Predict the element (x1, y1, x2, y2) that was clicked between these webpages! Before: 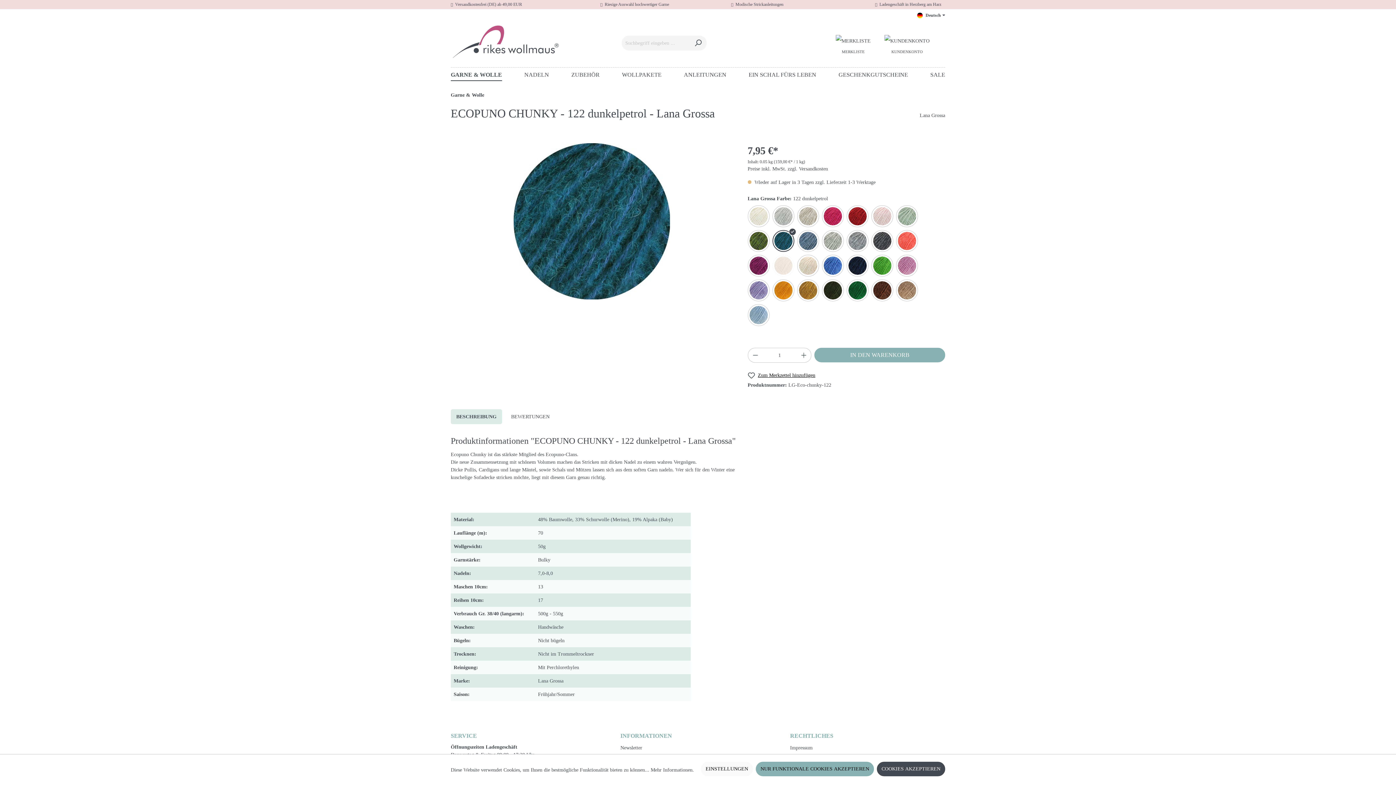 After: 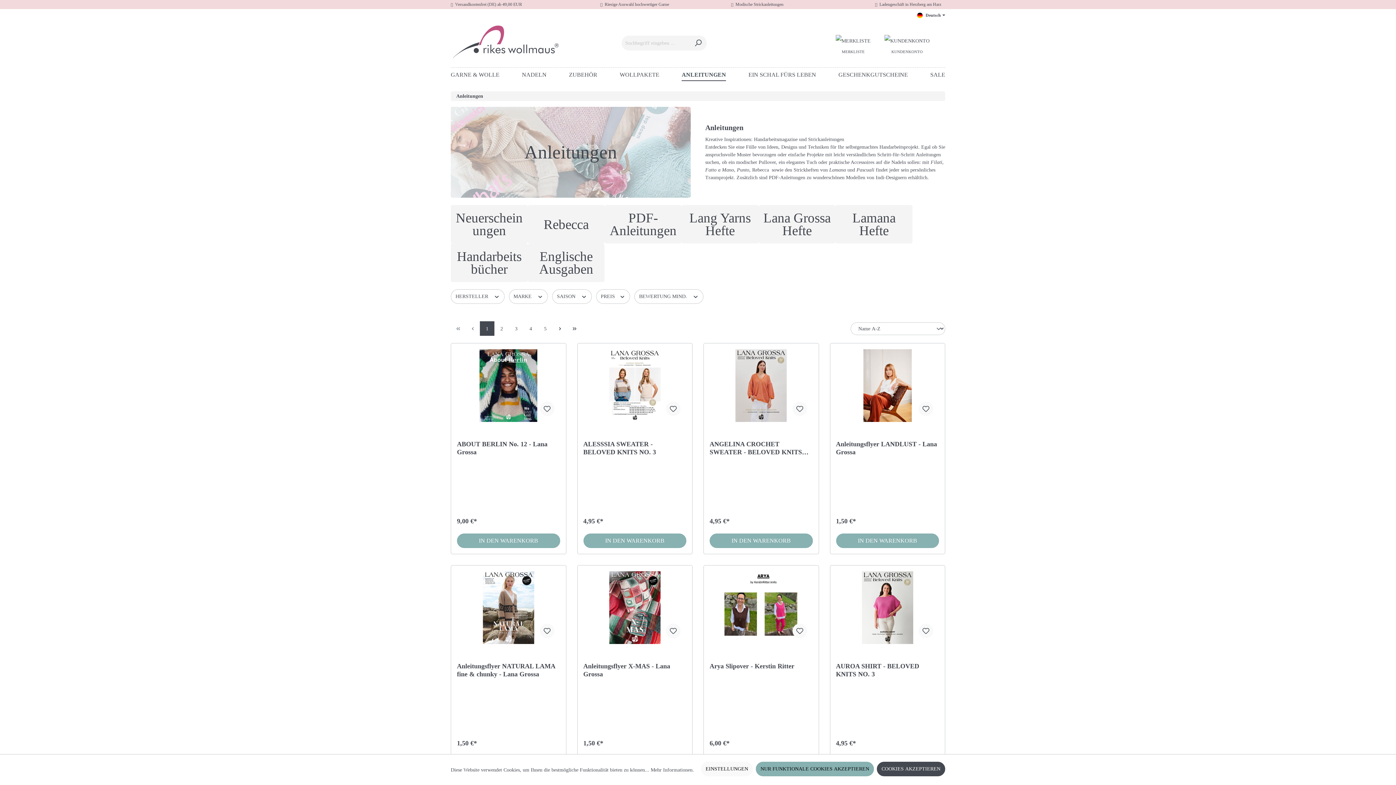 Action: bbox: (684, 67, 726, 84) label: ANLEITUNGEN